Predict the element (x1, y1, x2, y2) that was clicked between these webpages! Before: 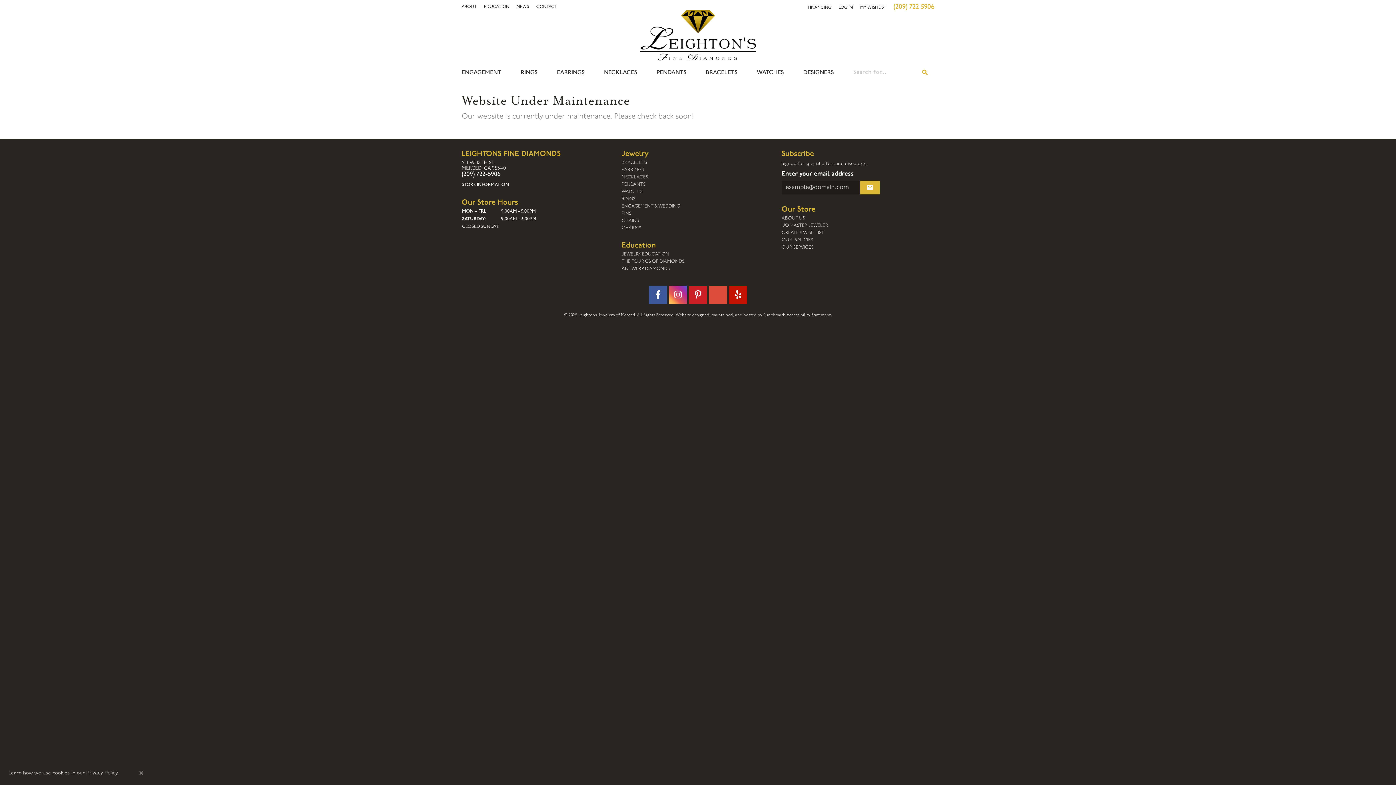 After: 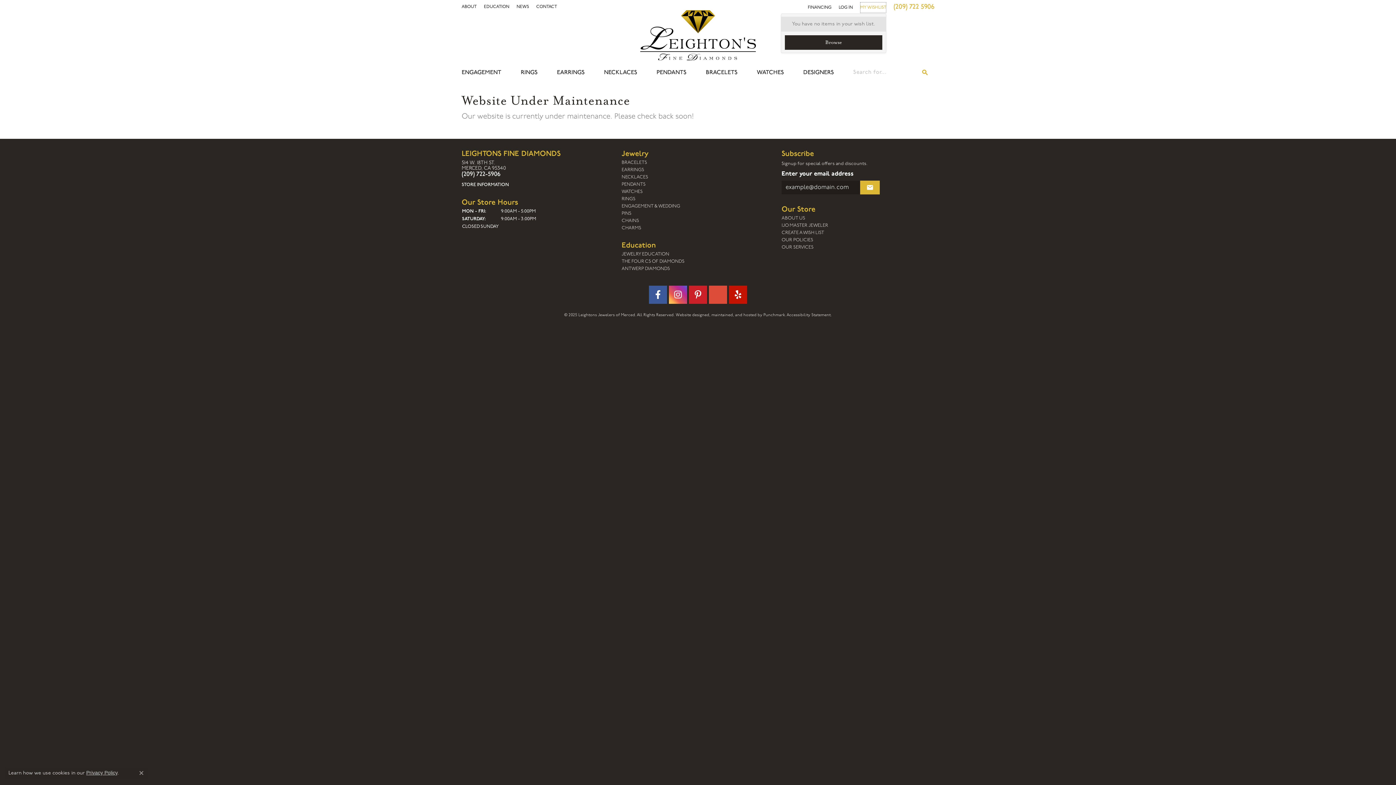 Action: bbox: (860, 2, 886, 13) label: My Wish List